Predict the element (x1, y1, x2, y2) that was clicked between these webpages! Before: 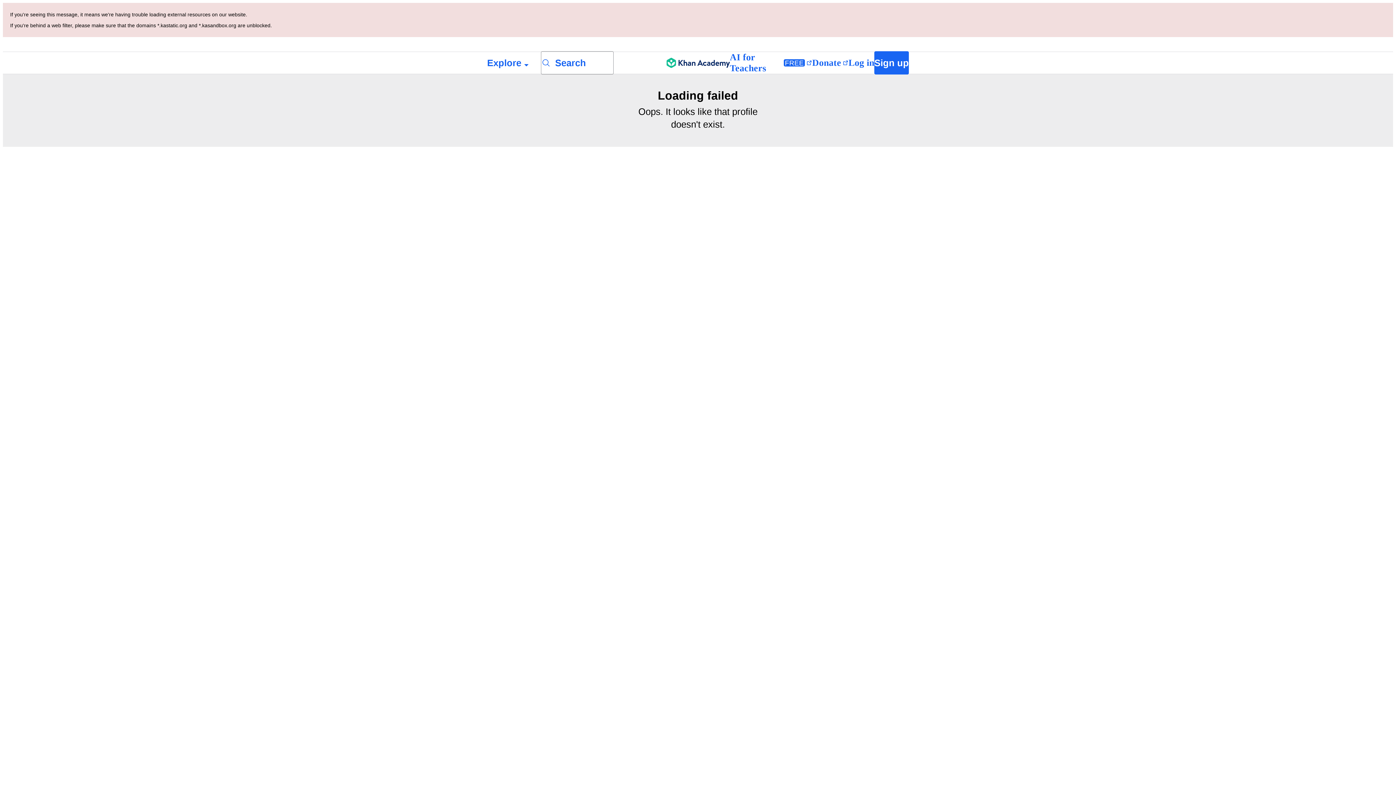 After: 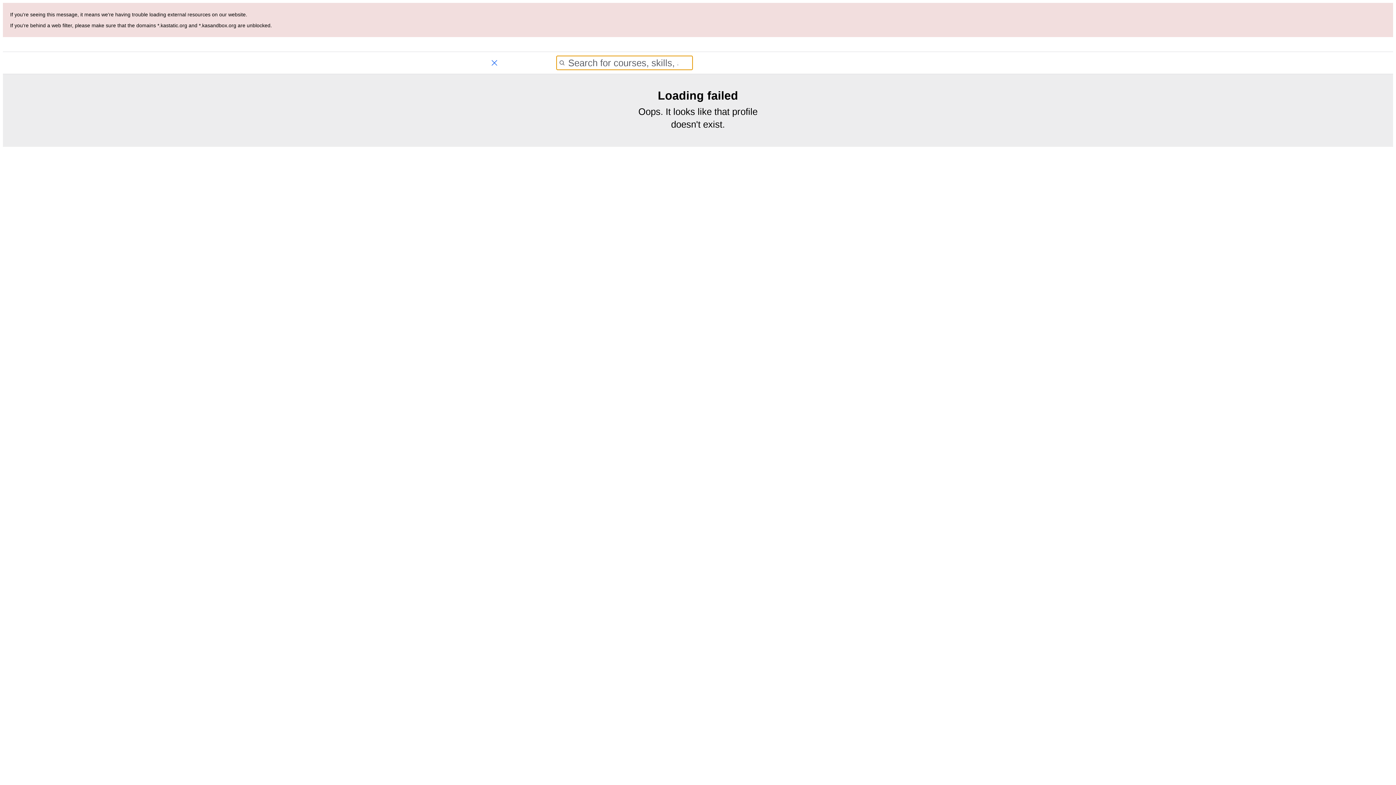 Action: bbox: (541, 51, 613, 74) label: Search for courses, skills, and videos